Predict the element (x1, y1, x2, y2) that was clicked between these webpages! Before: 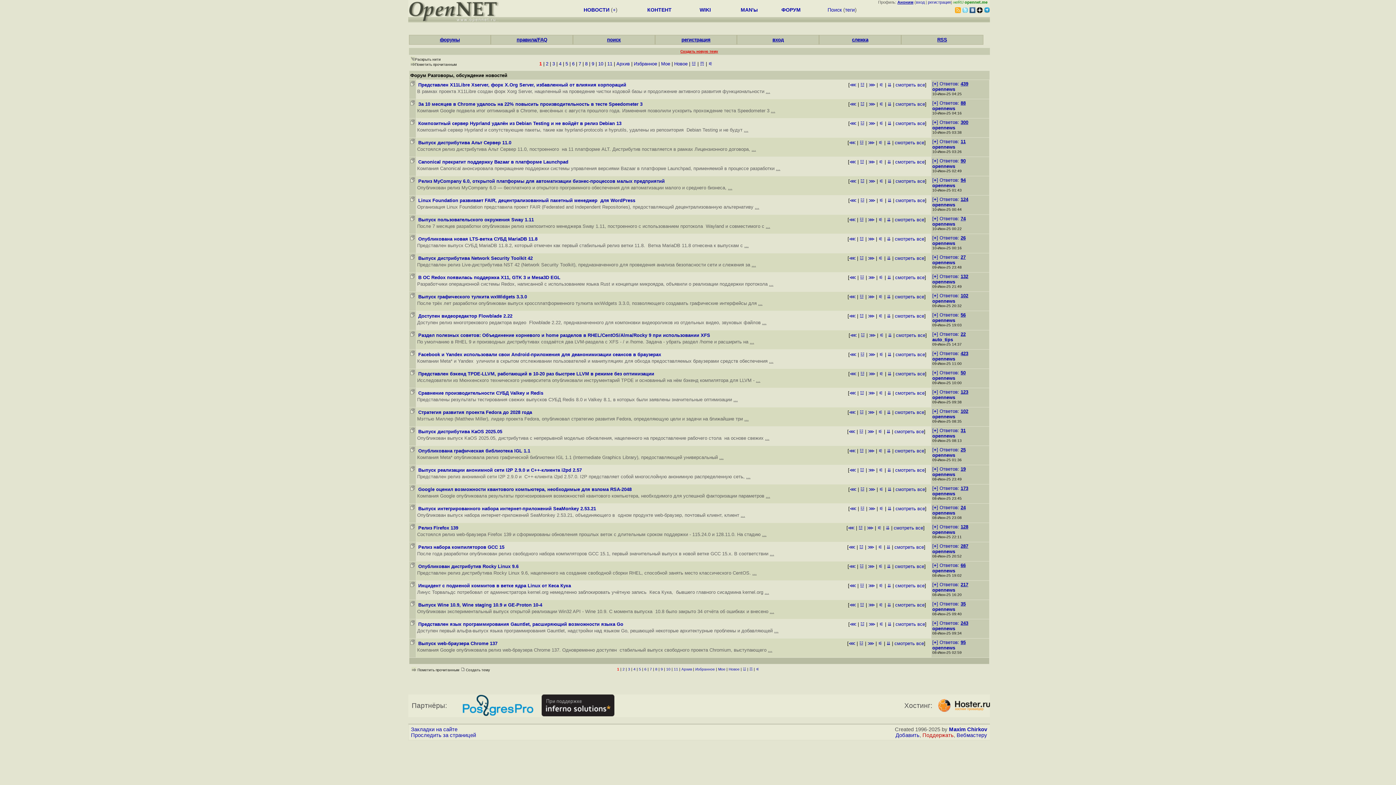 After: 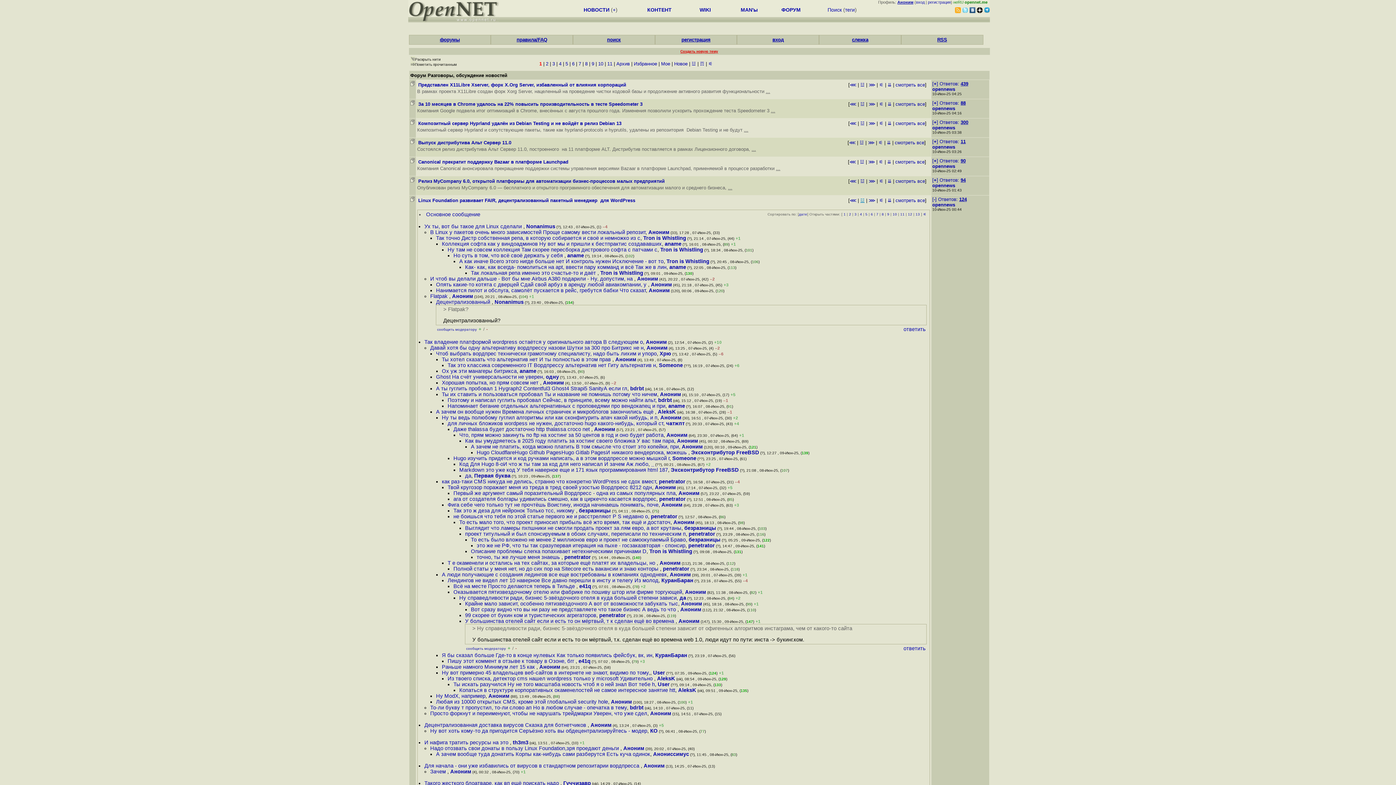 Action: bbox: (860, 197, 864, 203) label: ☳